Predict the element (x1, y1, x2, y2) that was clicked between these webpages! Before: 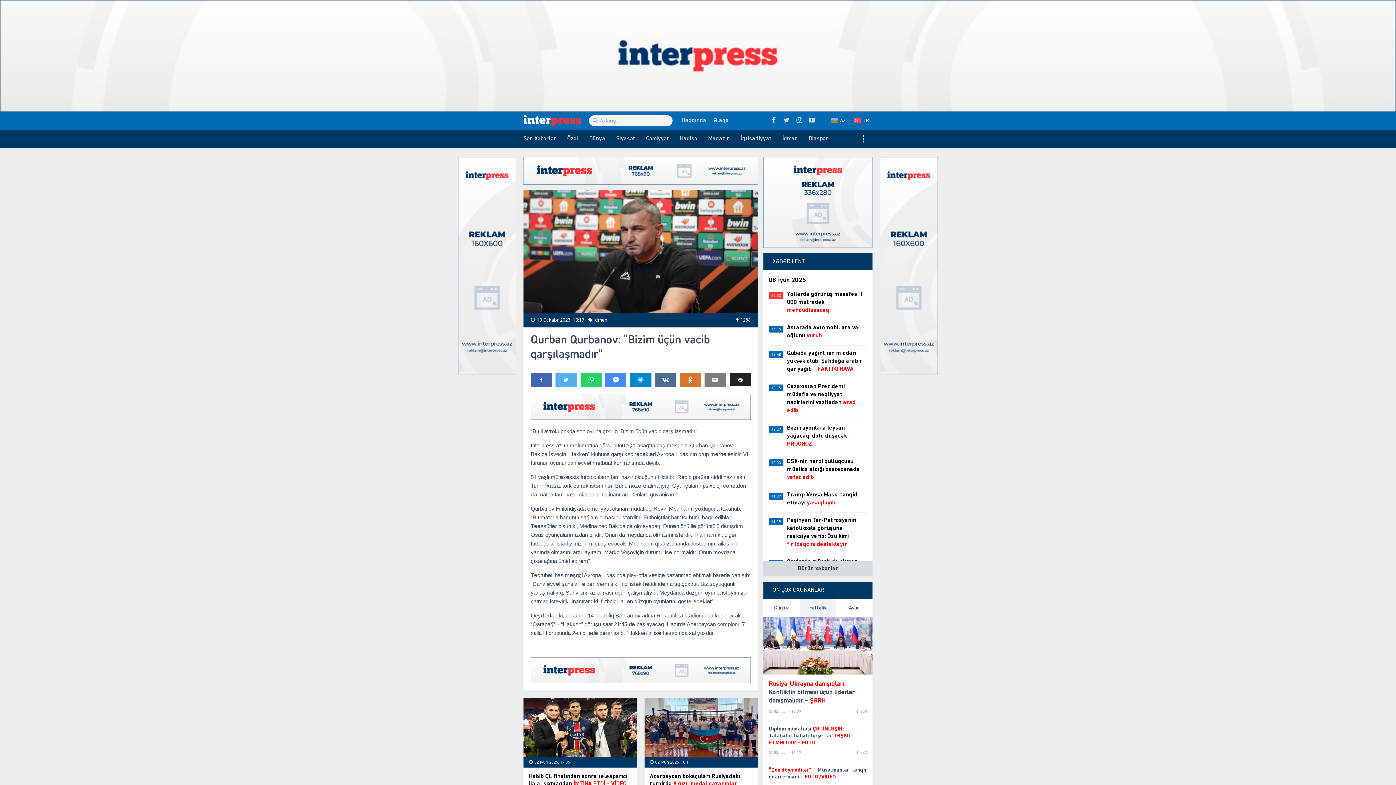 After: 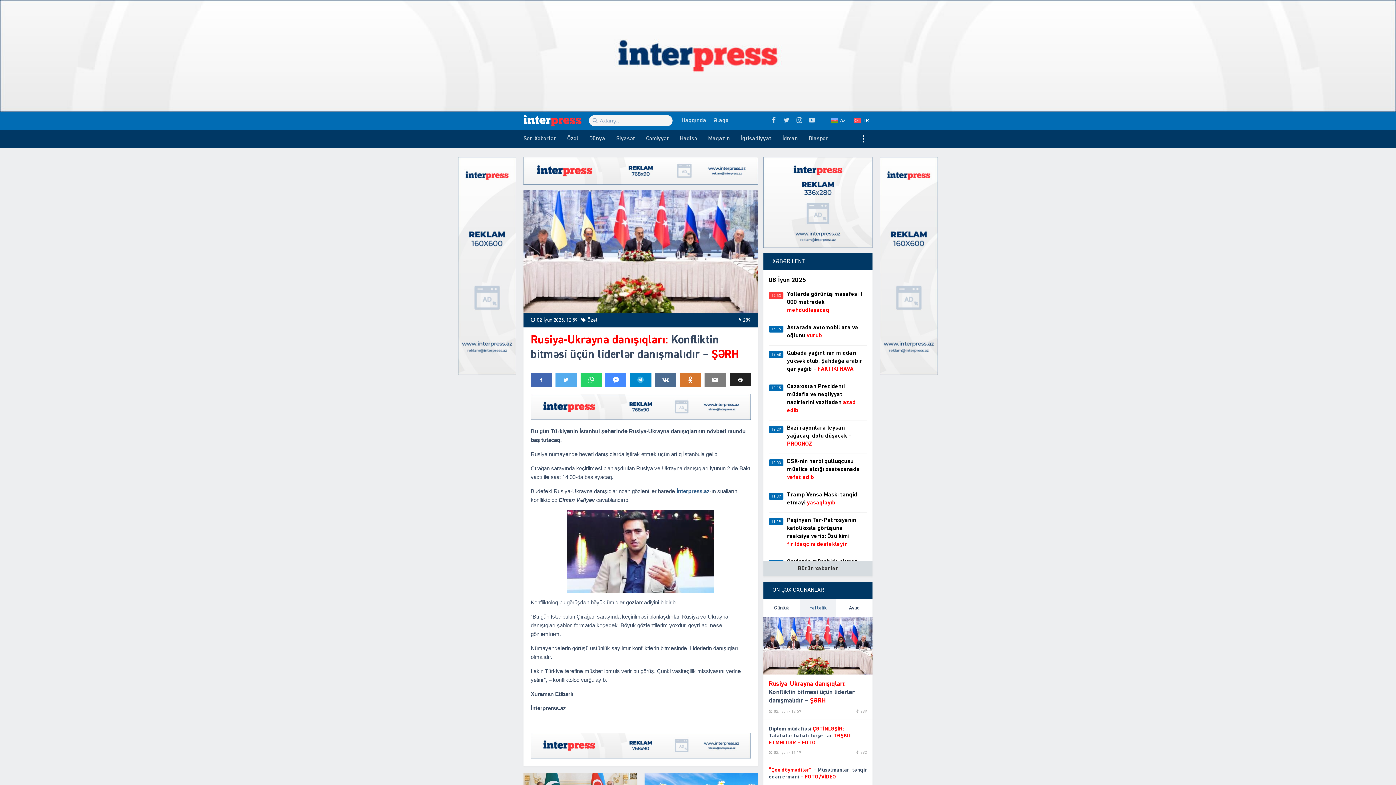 Action: label: Rusiya-Ukrayna danışıqları: Konfliktin bitməsi üçün liderlər danışmalıdır – ŞƏRH bbox: (769, 680, 867, 705)